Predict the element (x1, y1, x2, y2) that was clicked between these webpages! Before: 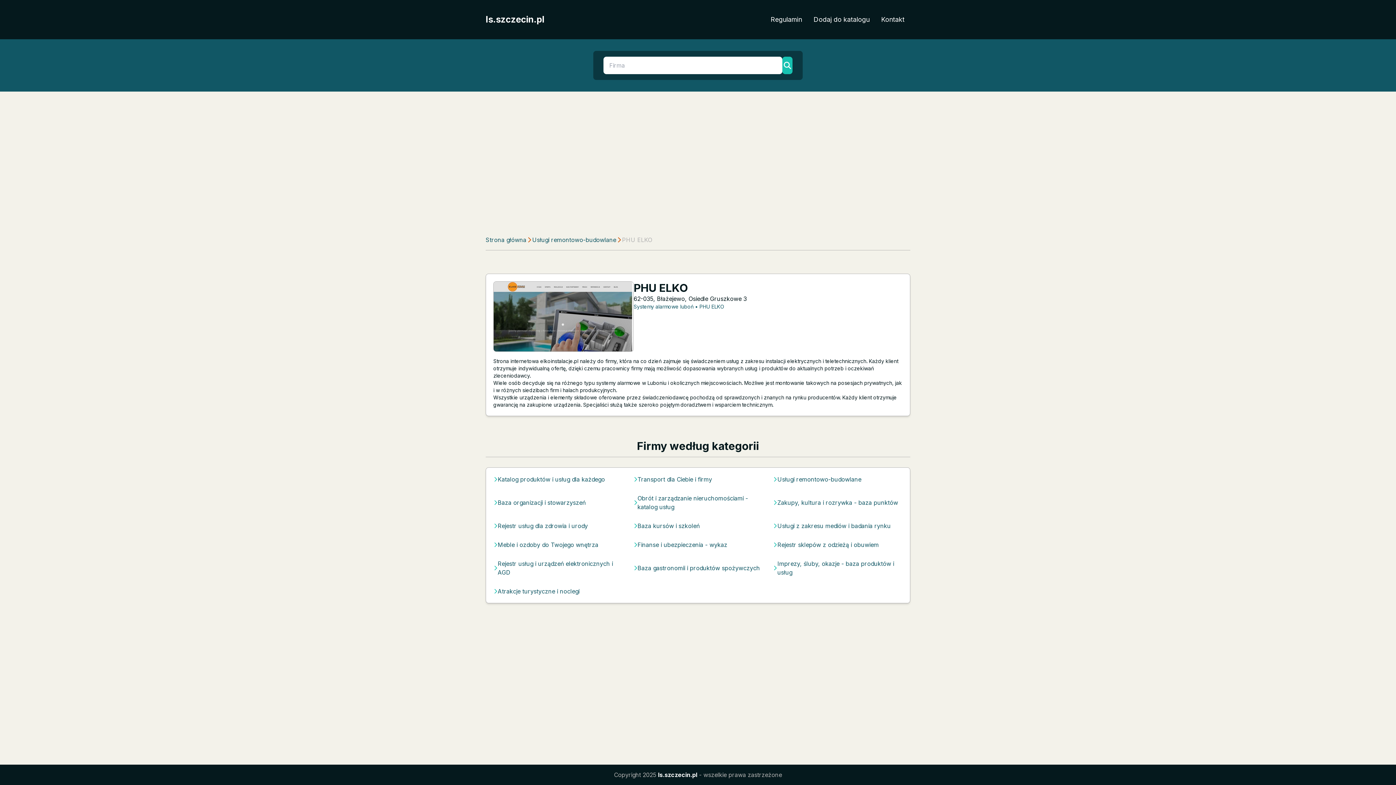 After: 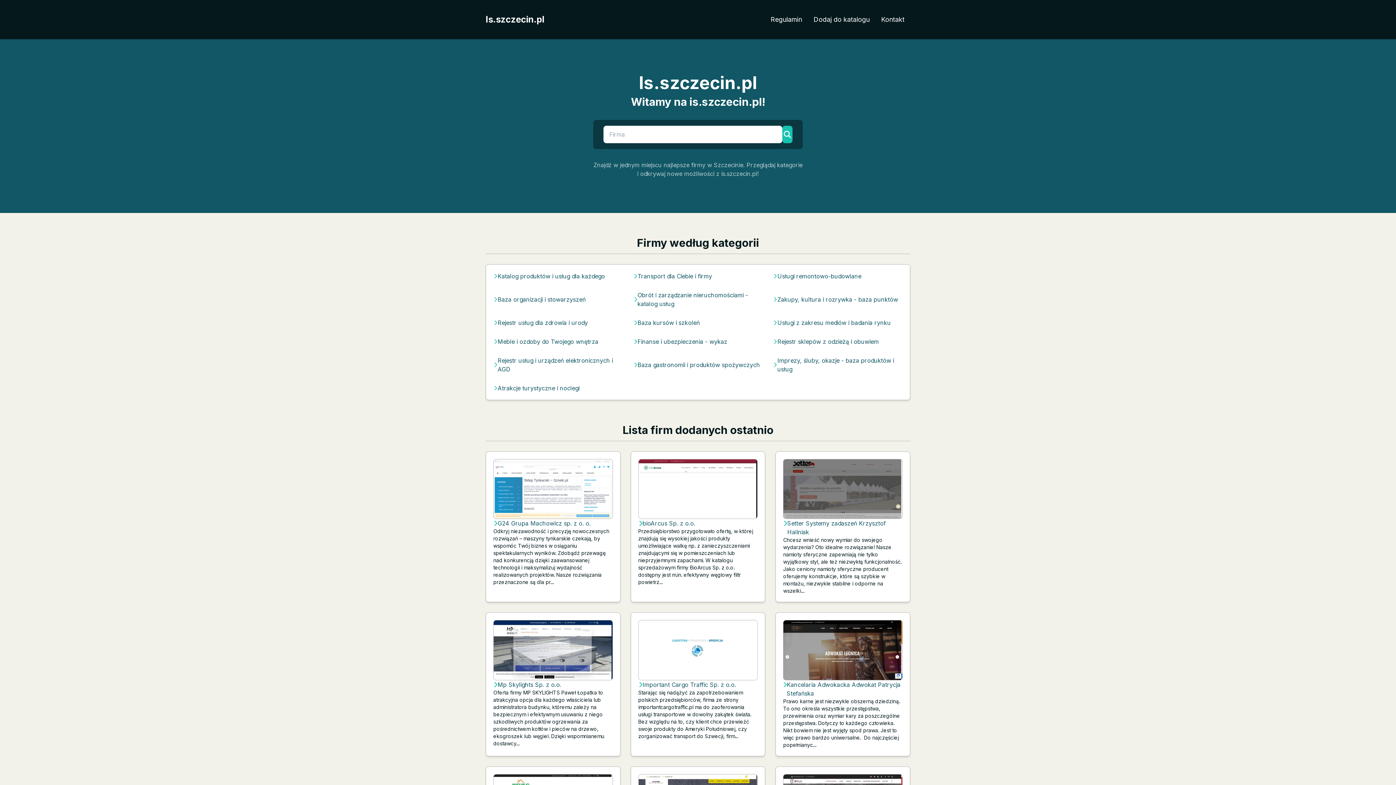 Action: label: Strona główna bbox: (485, 235, 526, 244)